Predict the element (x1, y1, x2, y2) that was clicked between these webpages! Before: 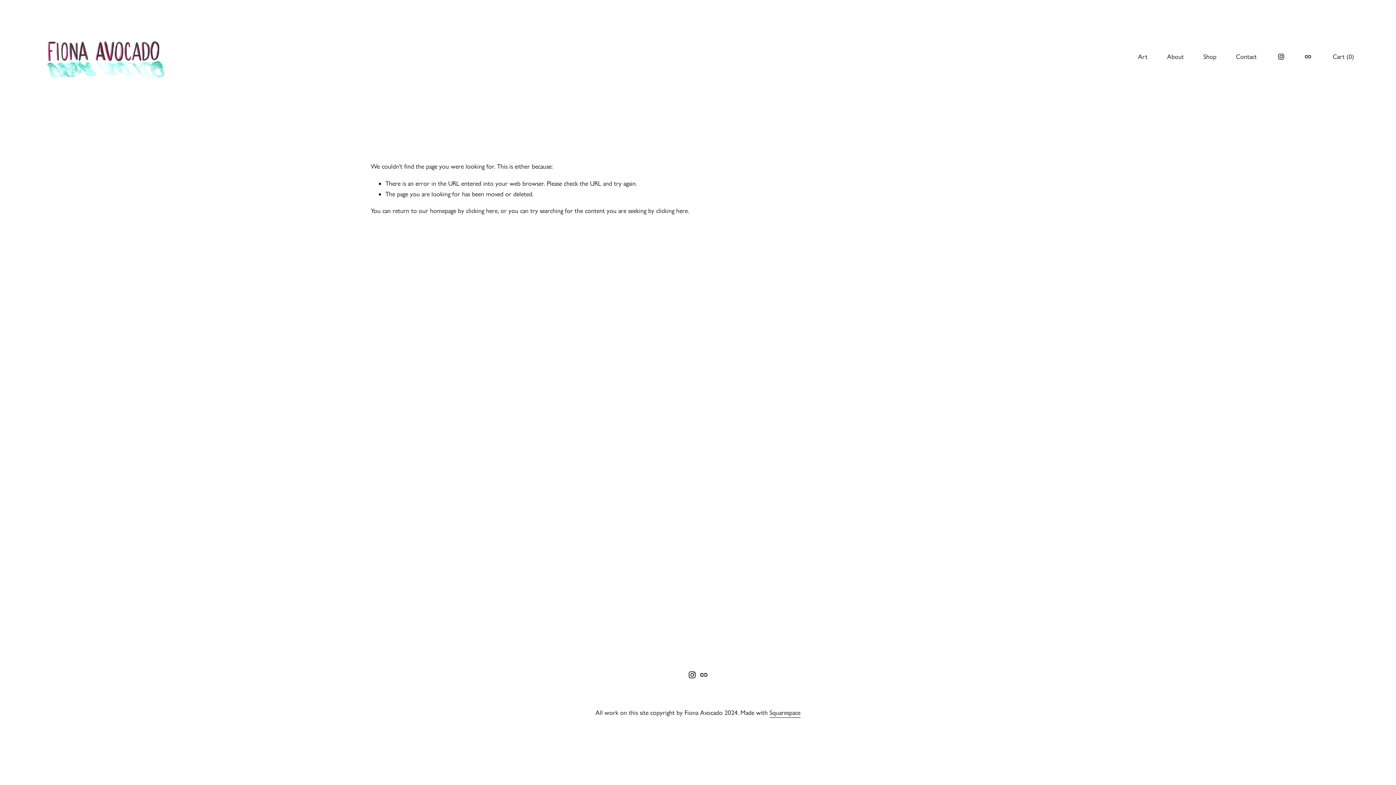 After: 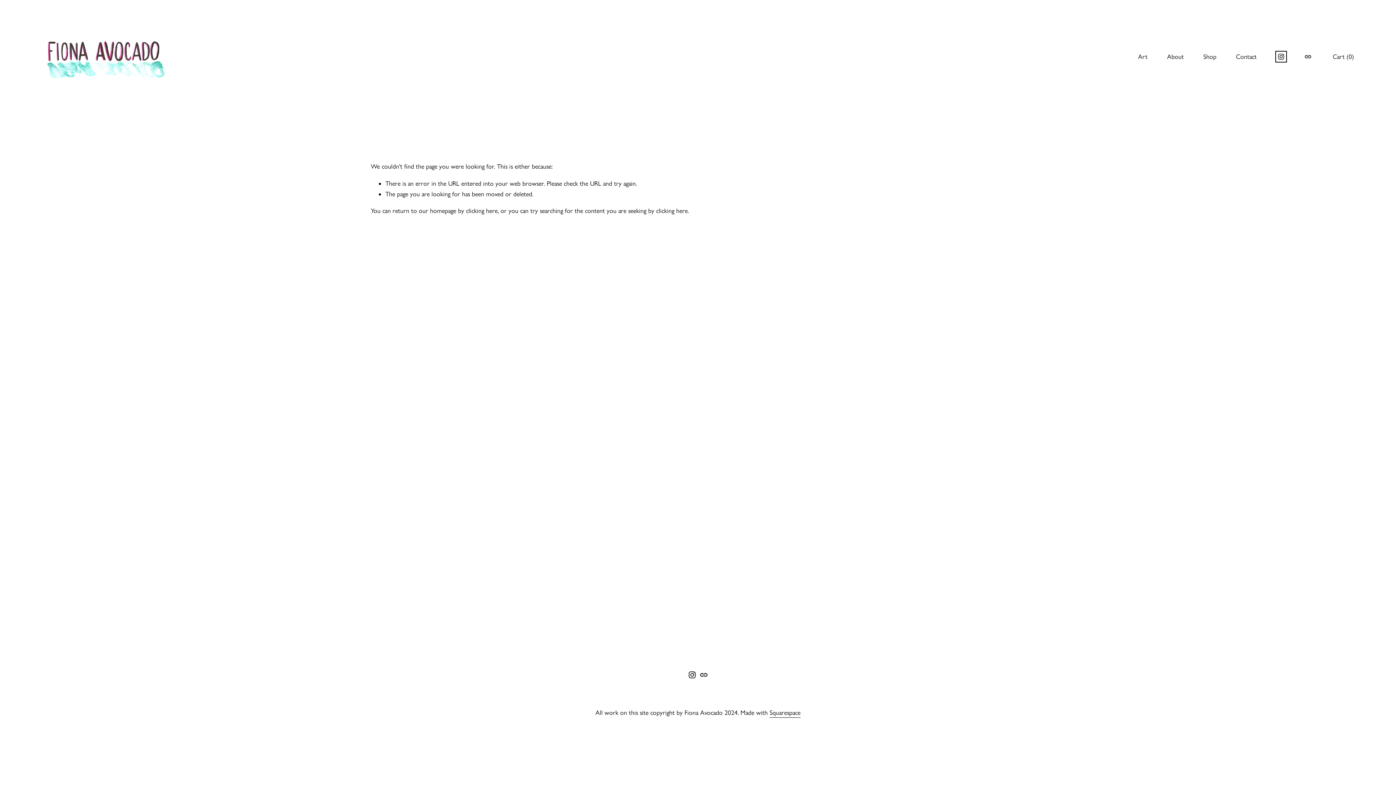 Action: bbox: (1277, 53, 1285, 60) label: Instagram